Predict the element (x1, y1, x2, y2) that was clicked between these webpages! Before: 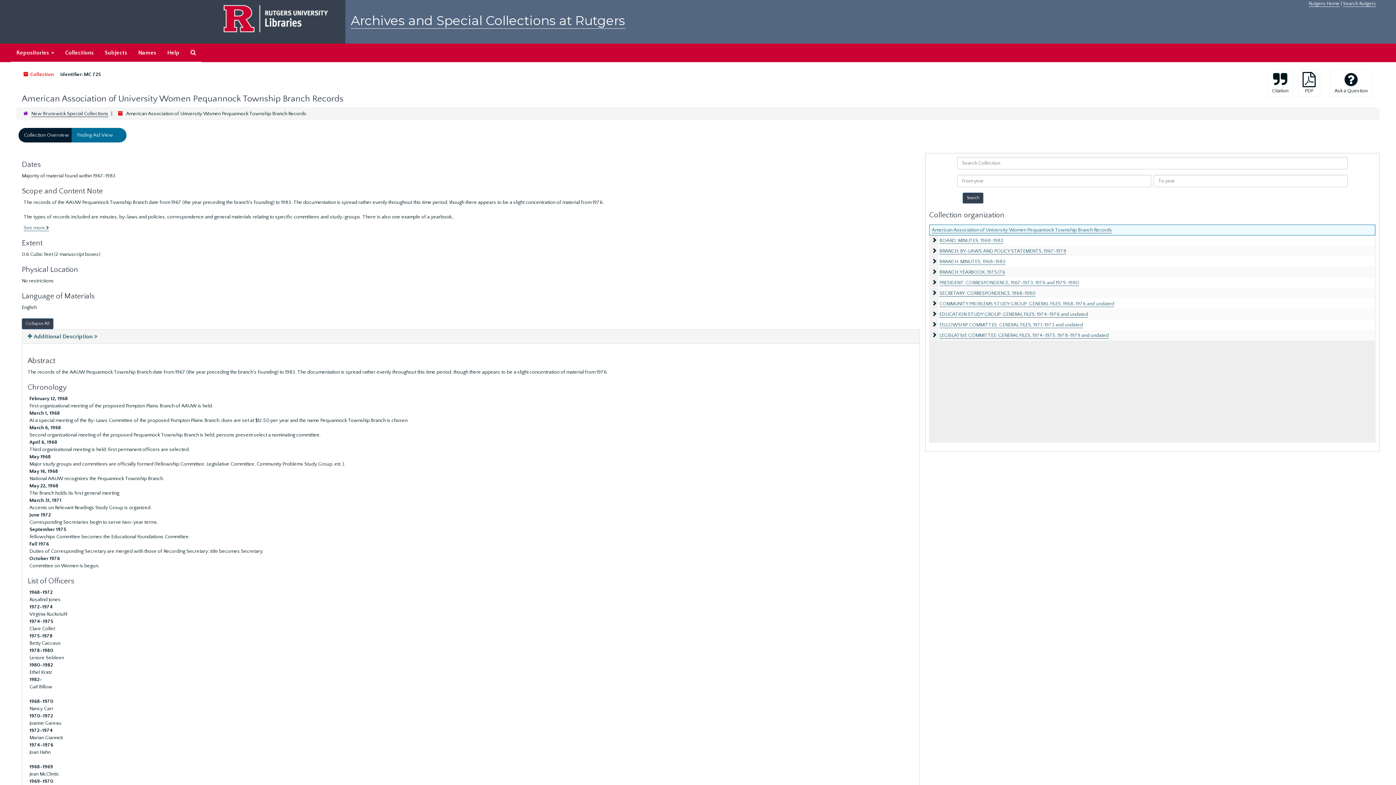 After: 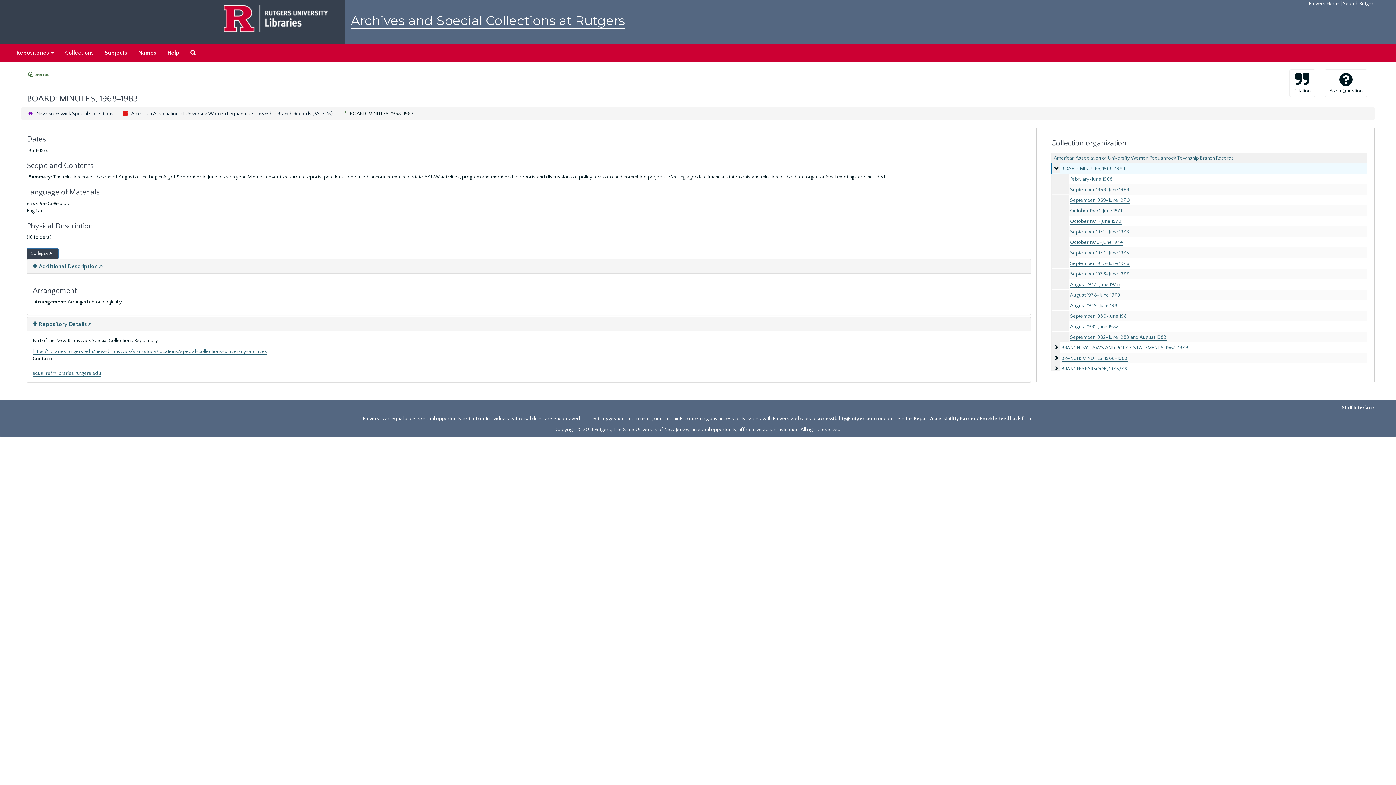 Action: bbox: (939, 237, 1003, 244) label: BOARD: MINUTES, 1968-1983